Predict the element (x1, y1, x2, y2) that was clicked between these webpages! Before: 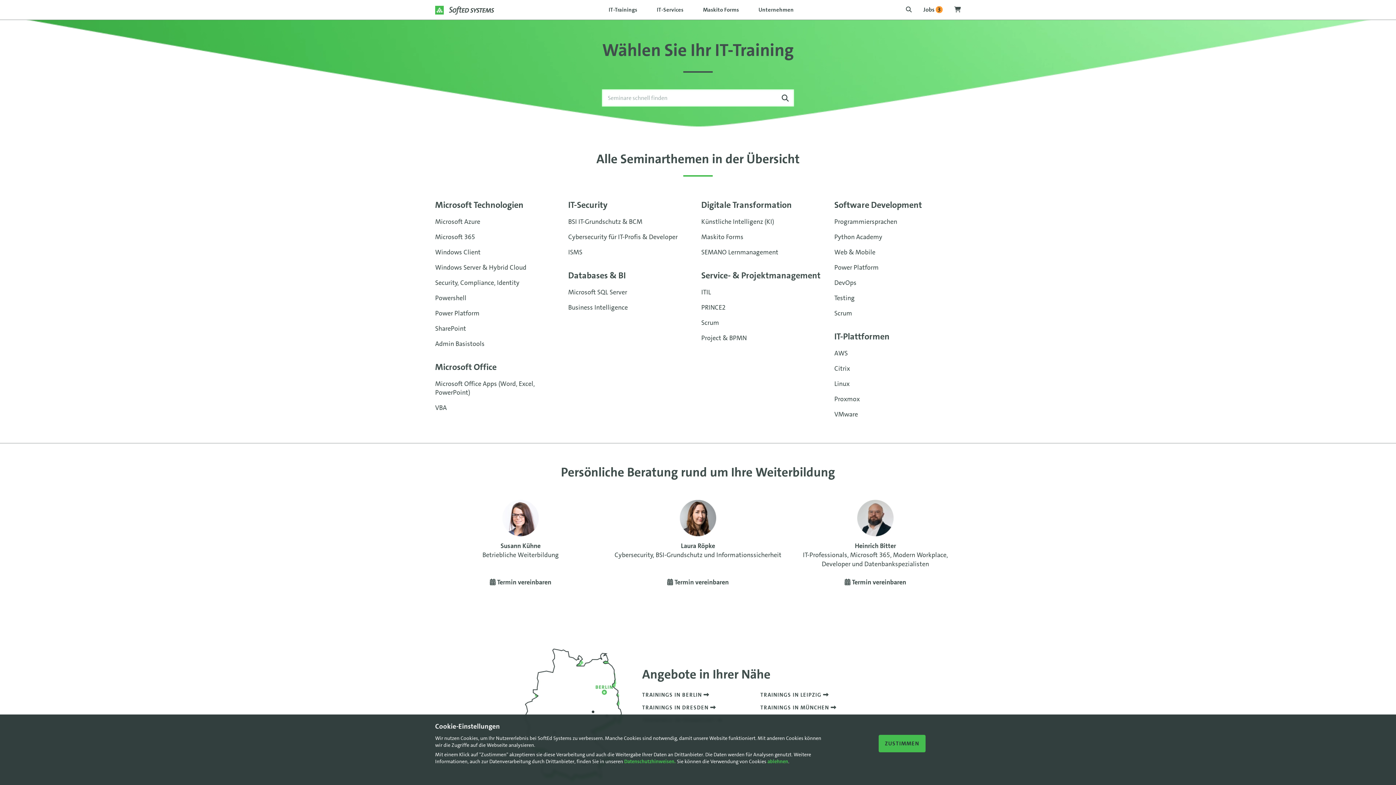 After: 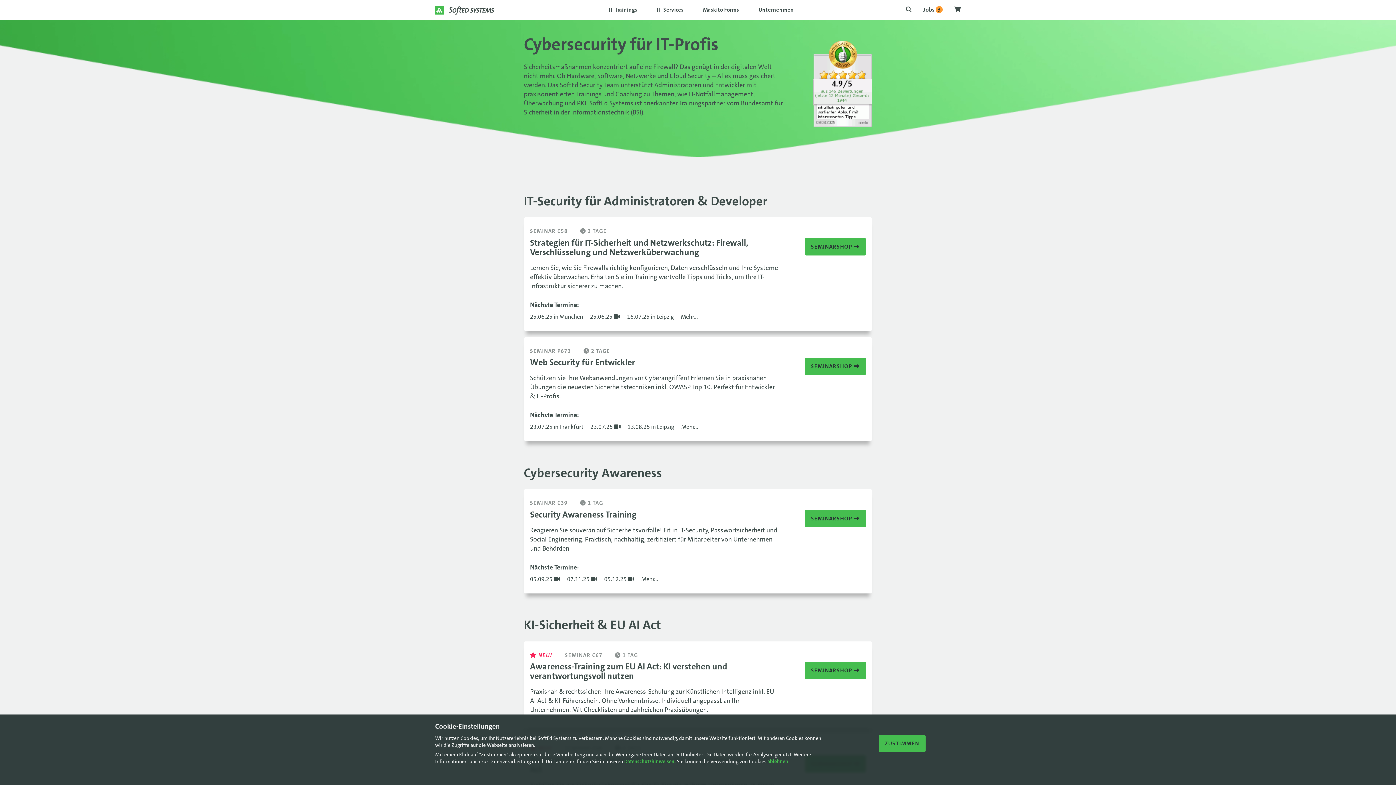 Action: bbox: (568, 232, 677, 241) label: Cybersecurity für IT-Profis & Developer